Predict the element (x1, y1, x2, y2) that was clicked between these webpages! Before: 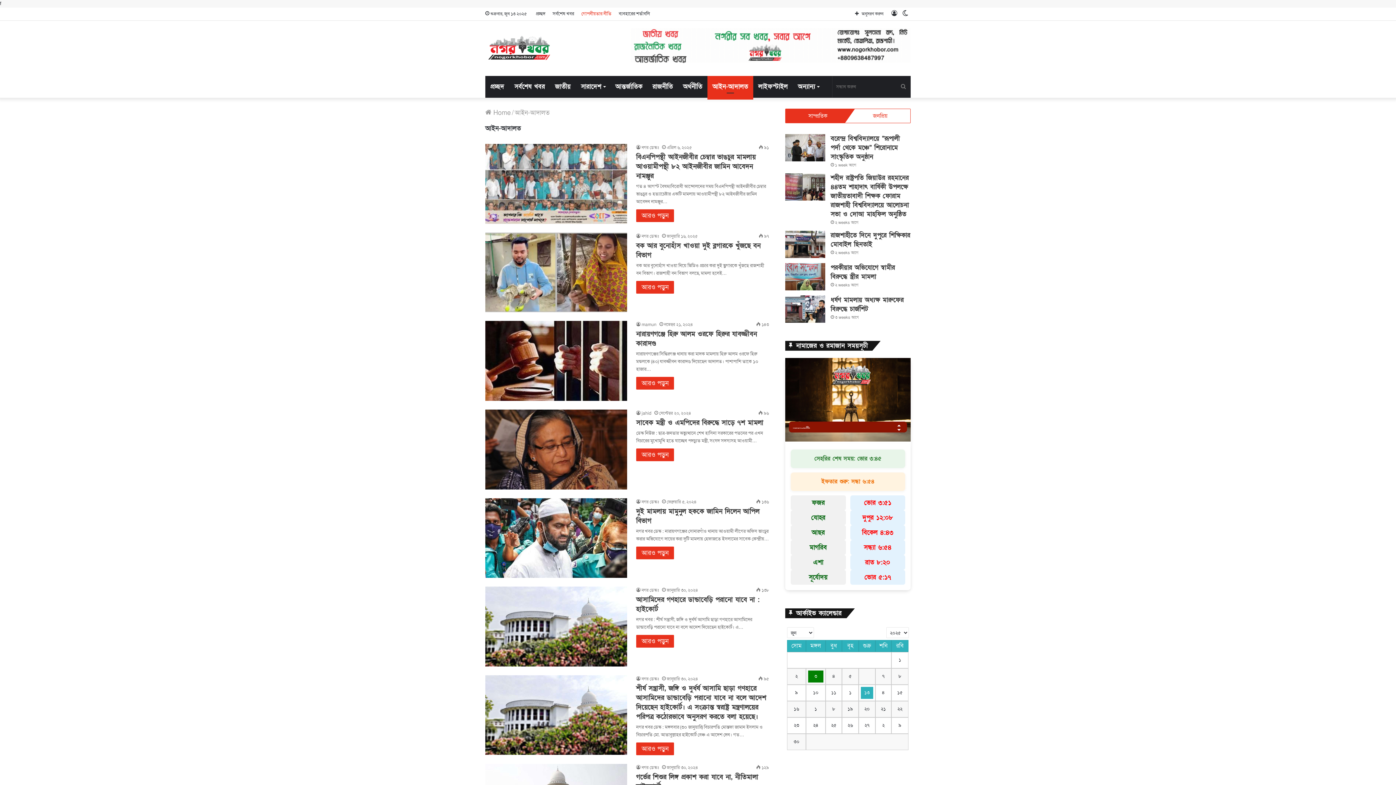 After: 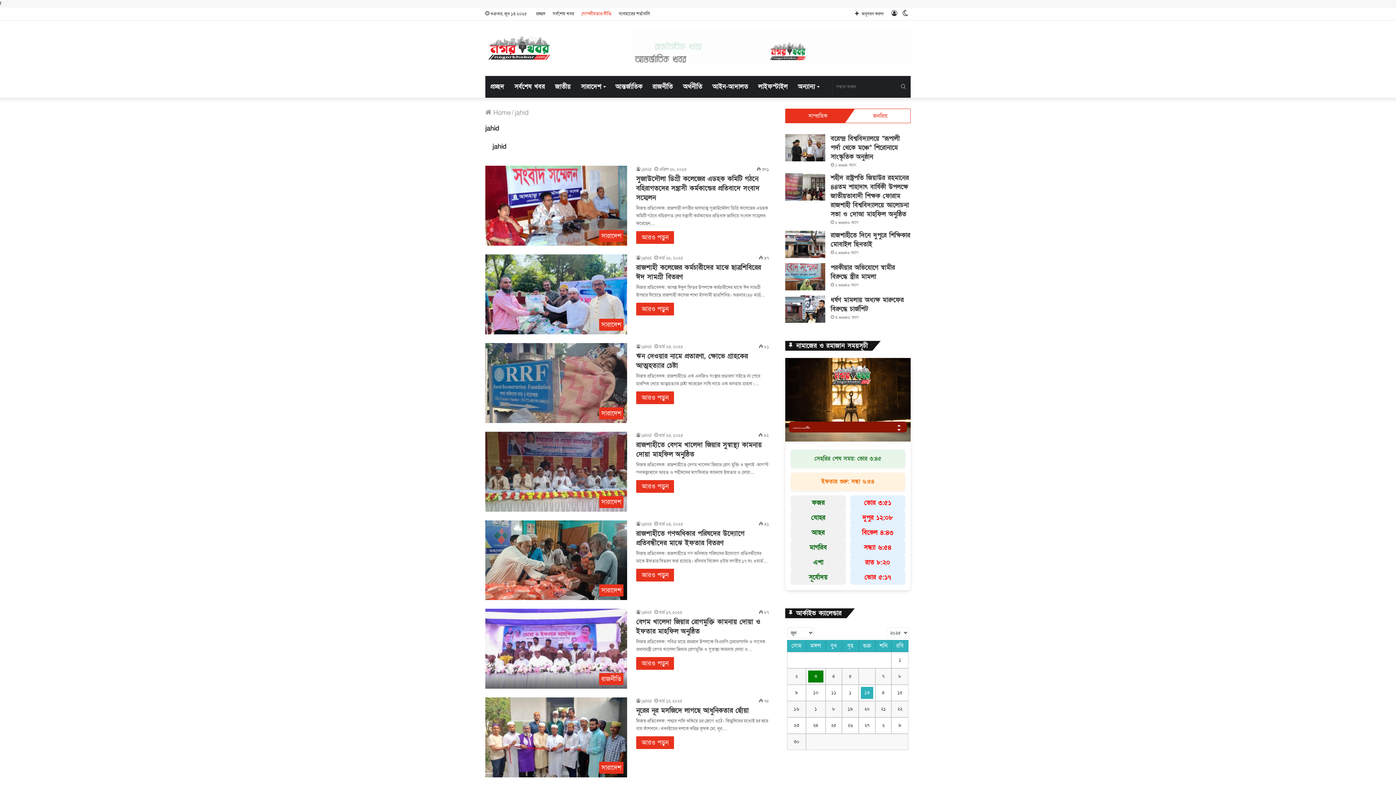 Action: label: jahid bbox: (636, 410, 651, 416)